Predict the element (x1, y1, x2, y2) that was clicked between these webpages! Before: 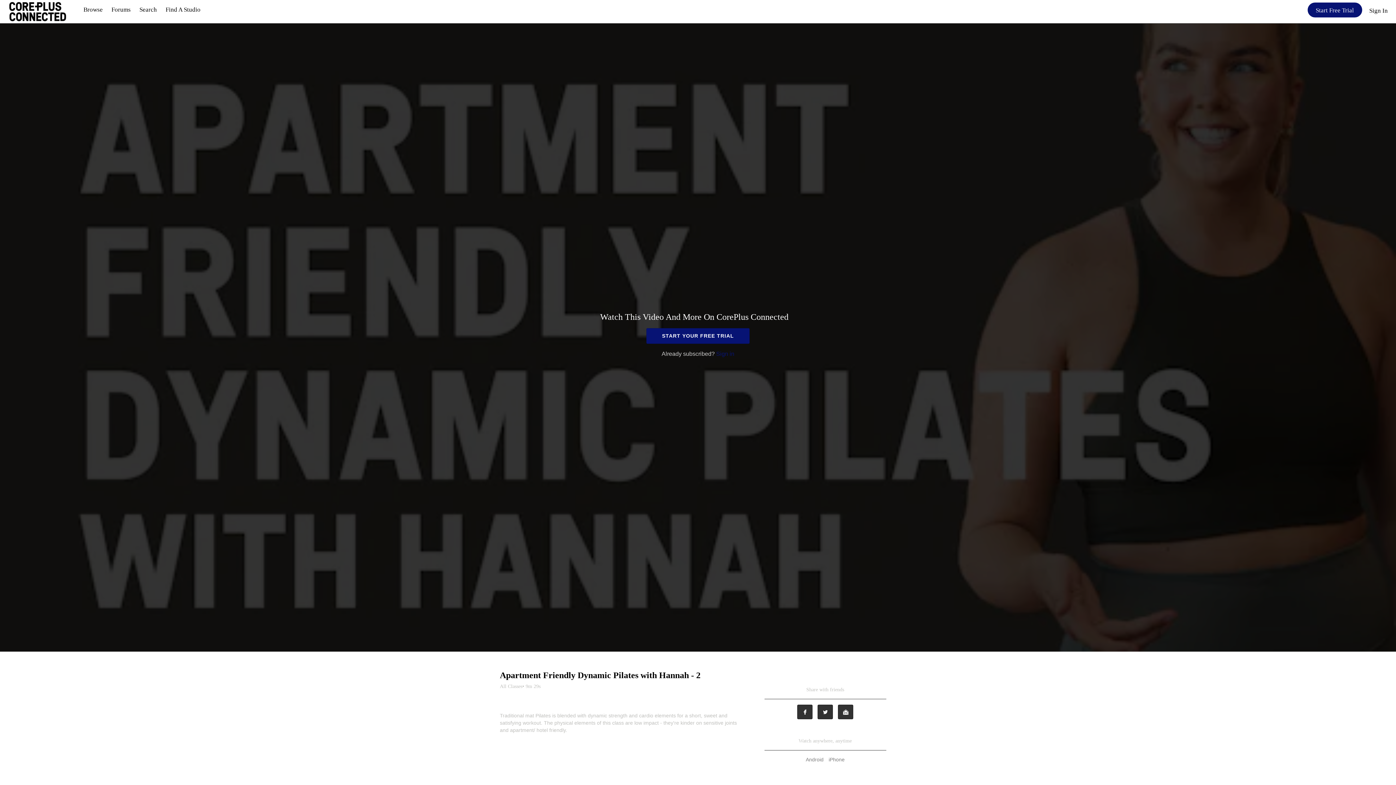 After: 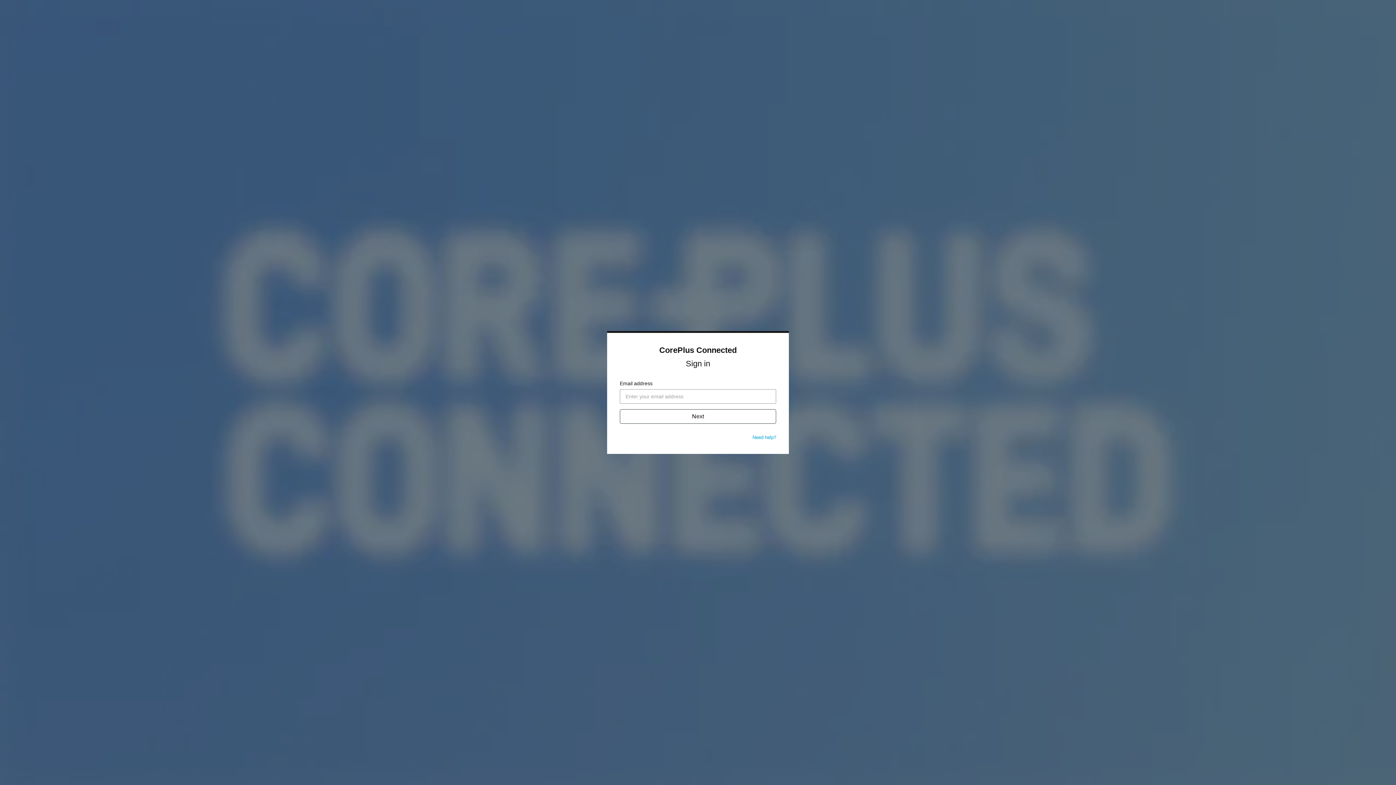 Action: bbox: (716, 350, 734, 357) label: Sign in